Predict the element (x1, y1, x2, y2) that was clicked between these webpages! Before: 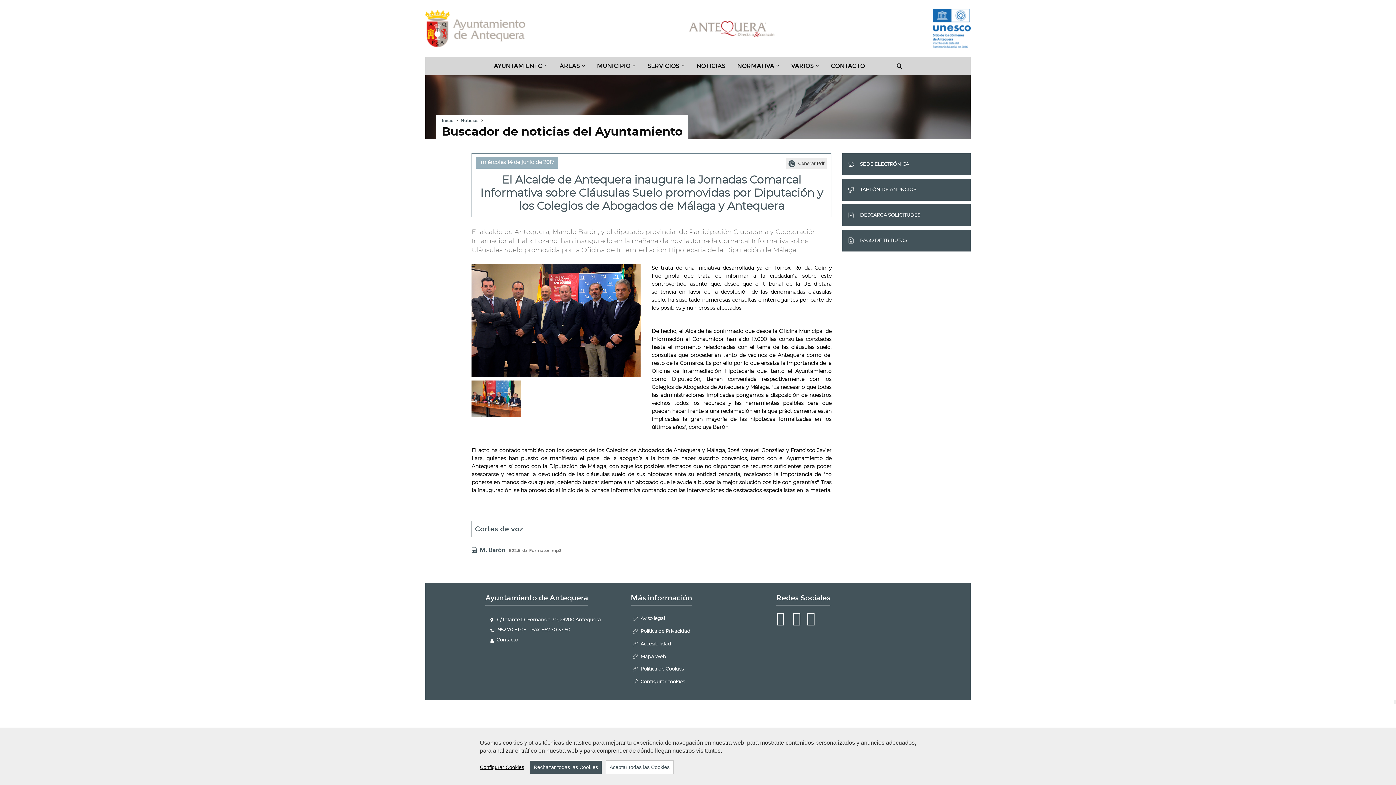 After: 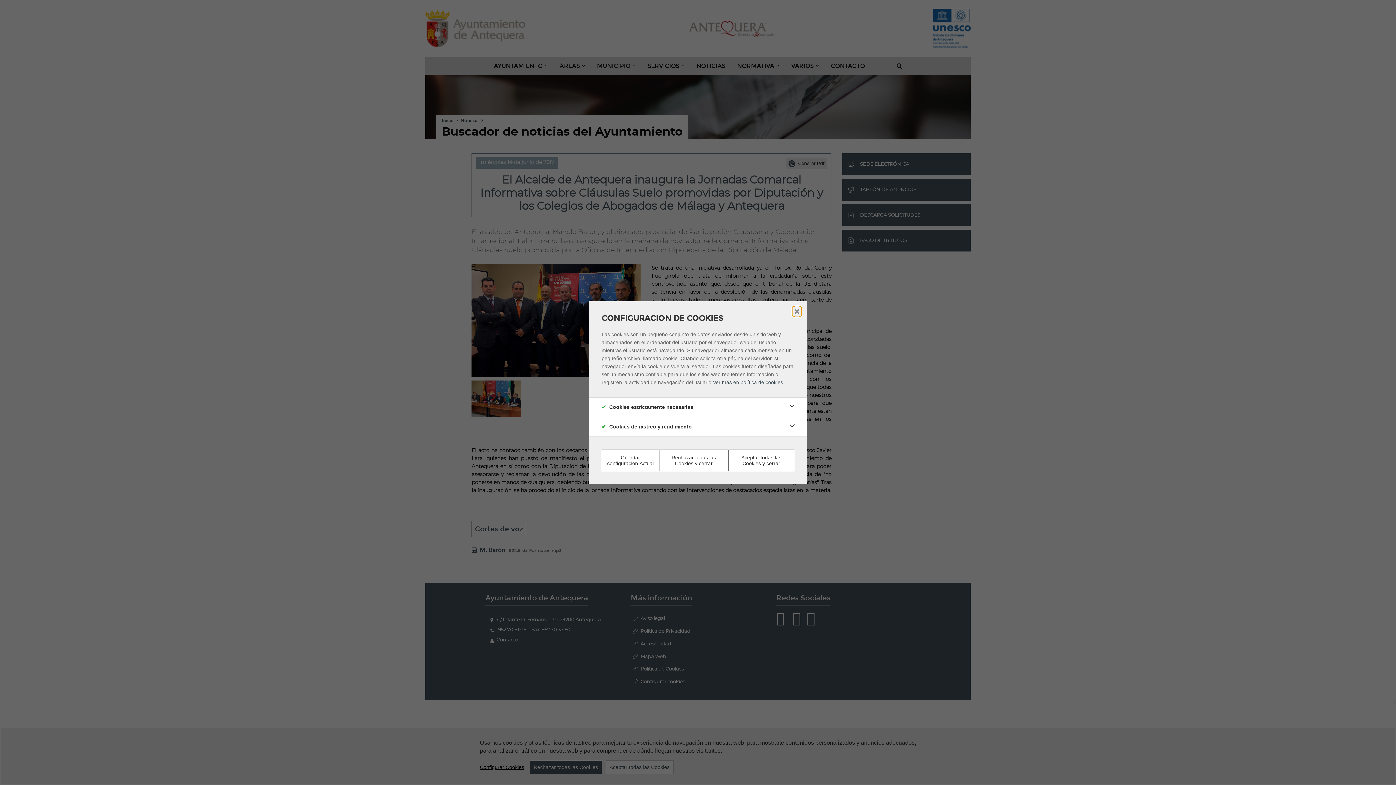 Action: label: Configurar Cookies bbox: (480, 764, 524, 770)